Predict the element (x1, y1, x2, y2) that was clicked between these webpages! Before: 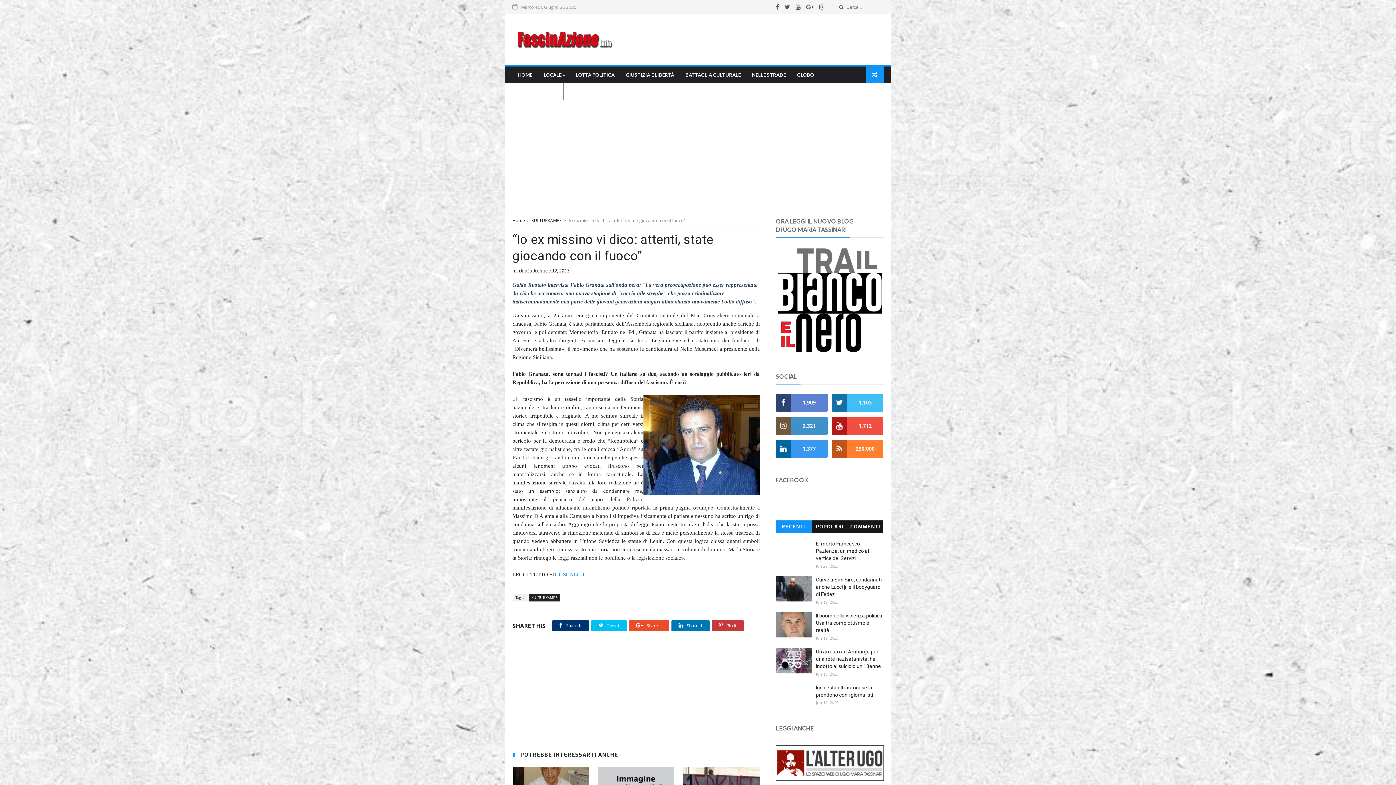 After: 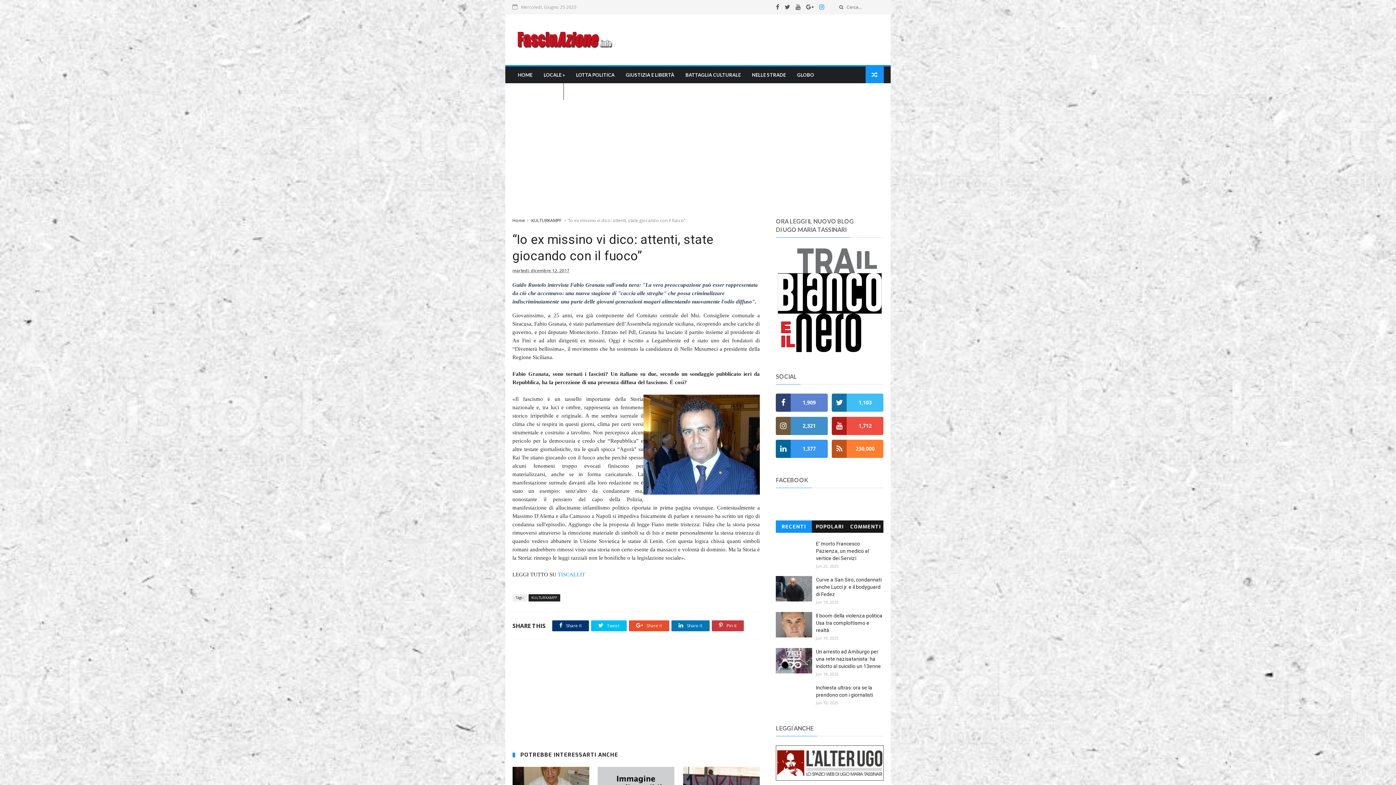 Action: bbox: (819, 0, 824, 13)